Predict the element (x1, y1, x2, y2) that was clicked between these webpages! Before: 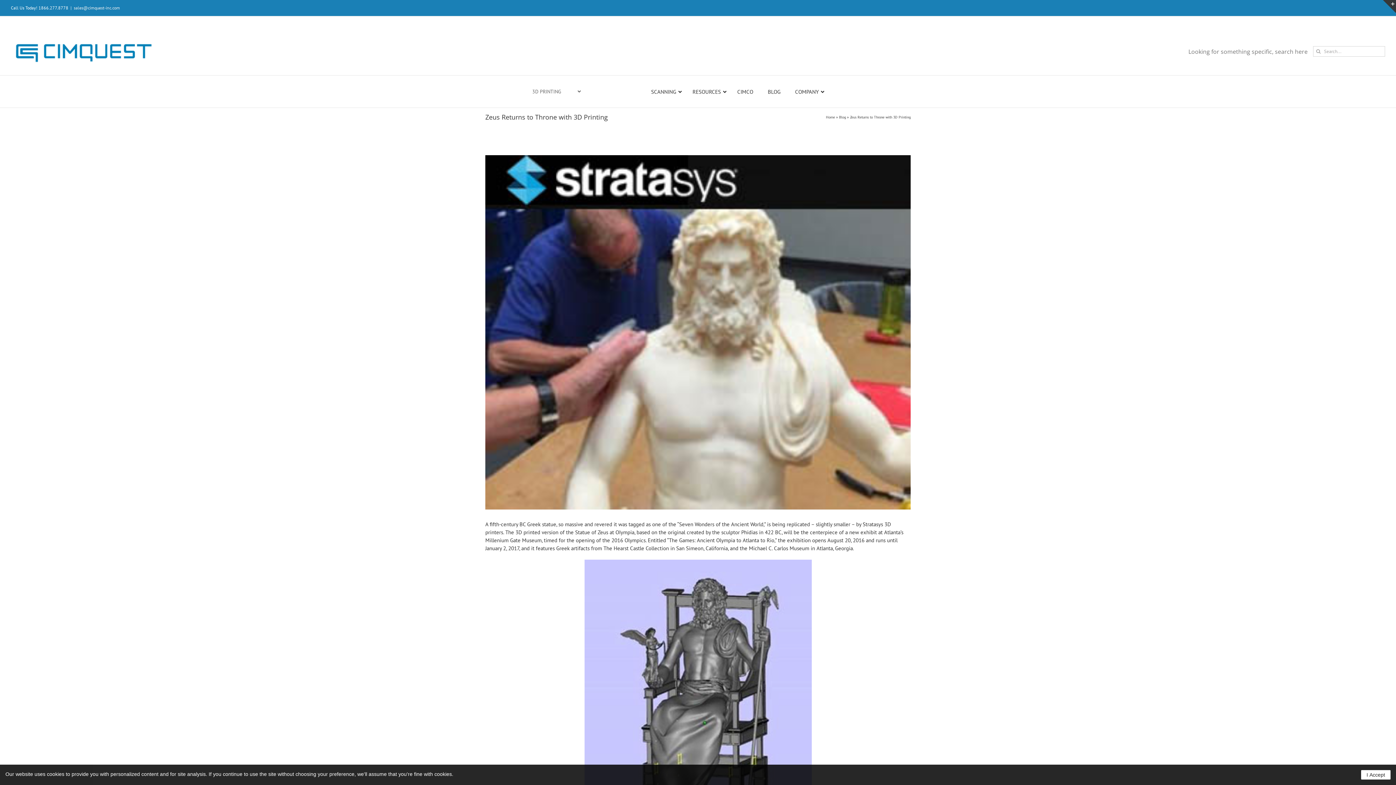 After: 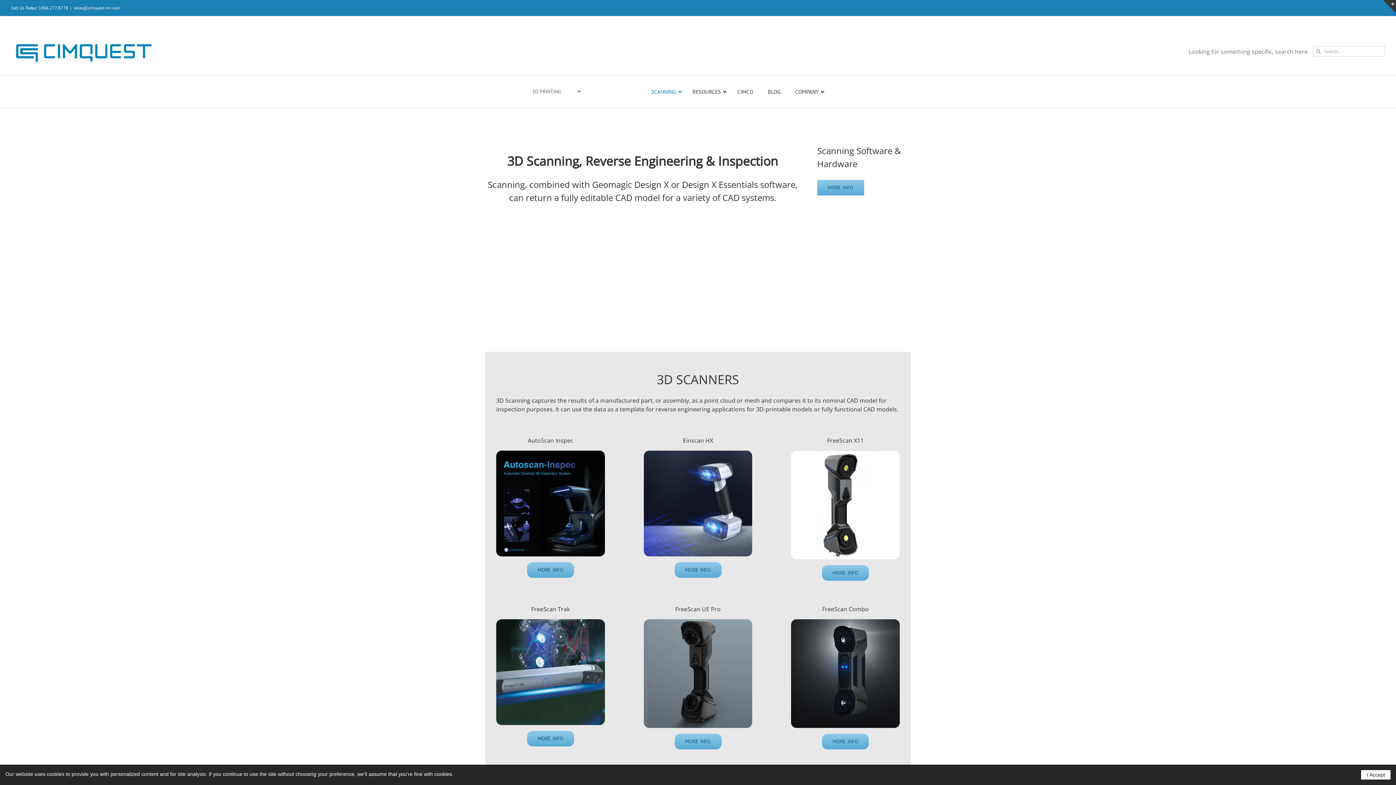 Action: bbox: (644, 82, 685, 100) label: SCANNING